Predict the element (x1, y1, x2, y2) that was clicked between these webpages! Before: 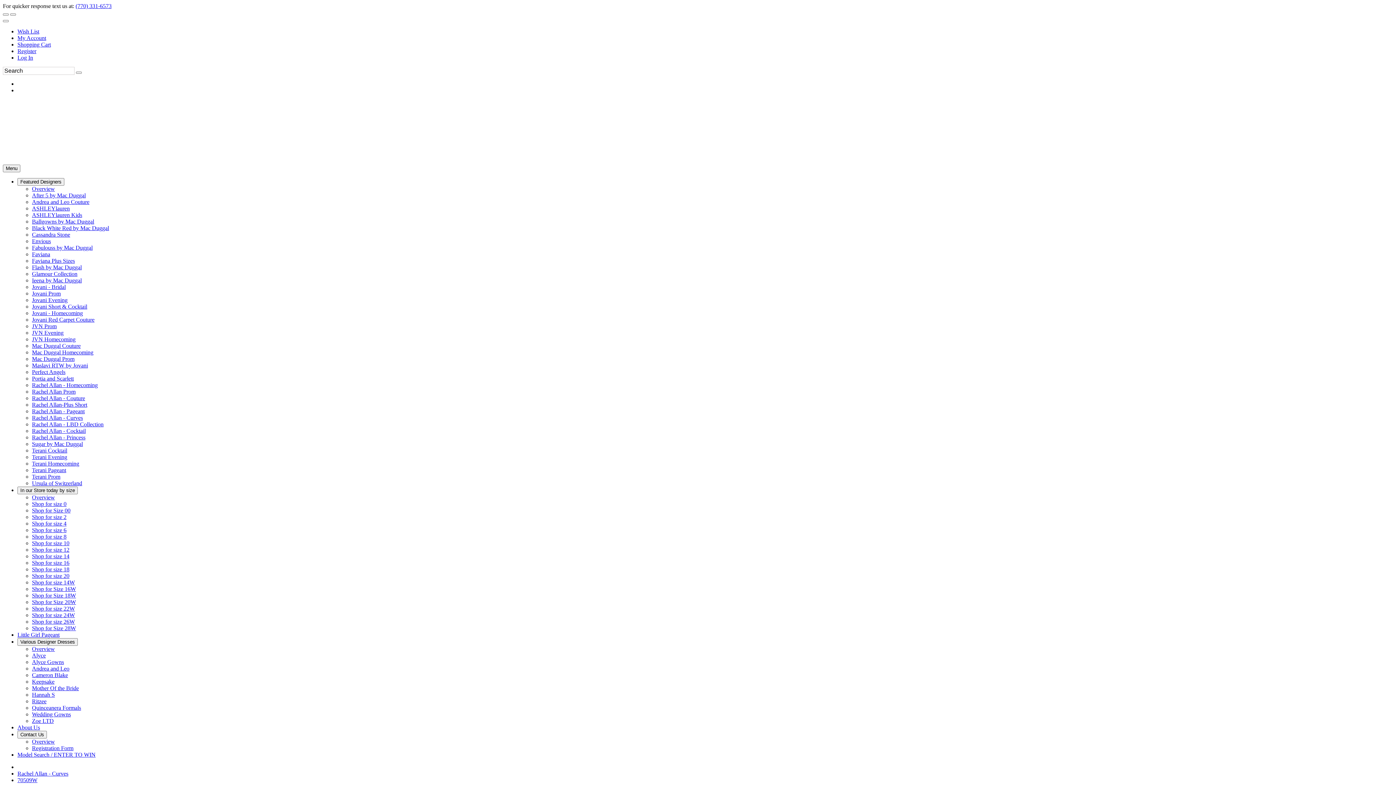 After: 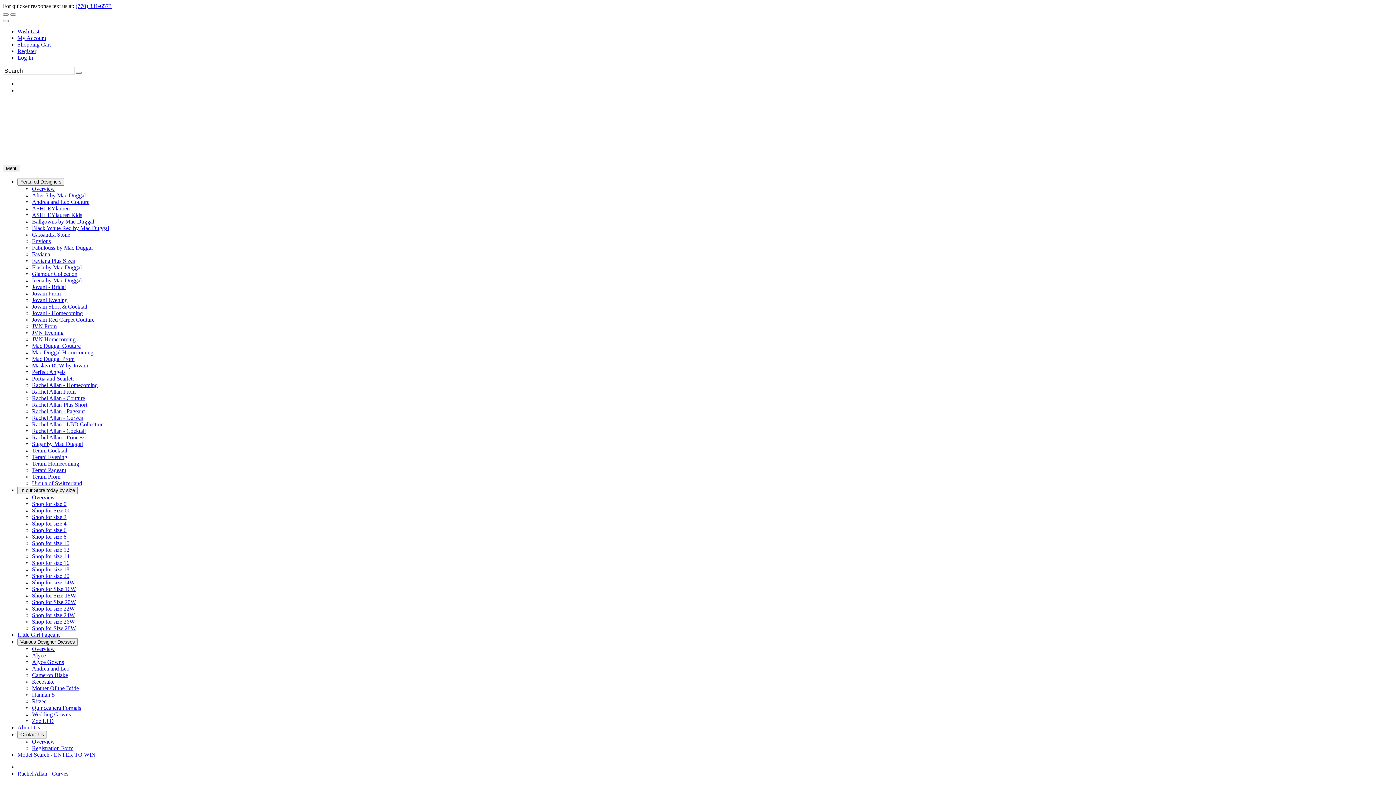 Action: bbox: (32, 414, 82, 421) label: Rachel Allan - Curves